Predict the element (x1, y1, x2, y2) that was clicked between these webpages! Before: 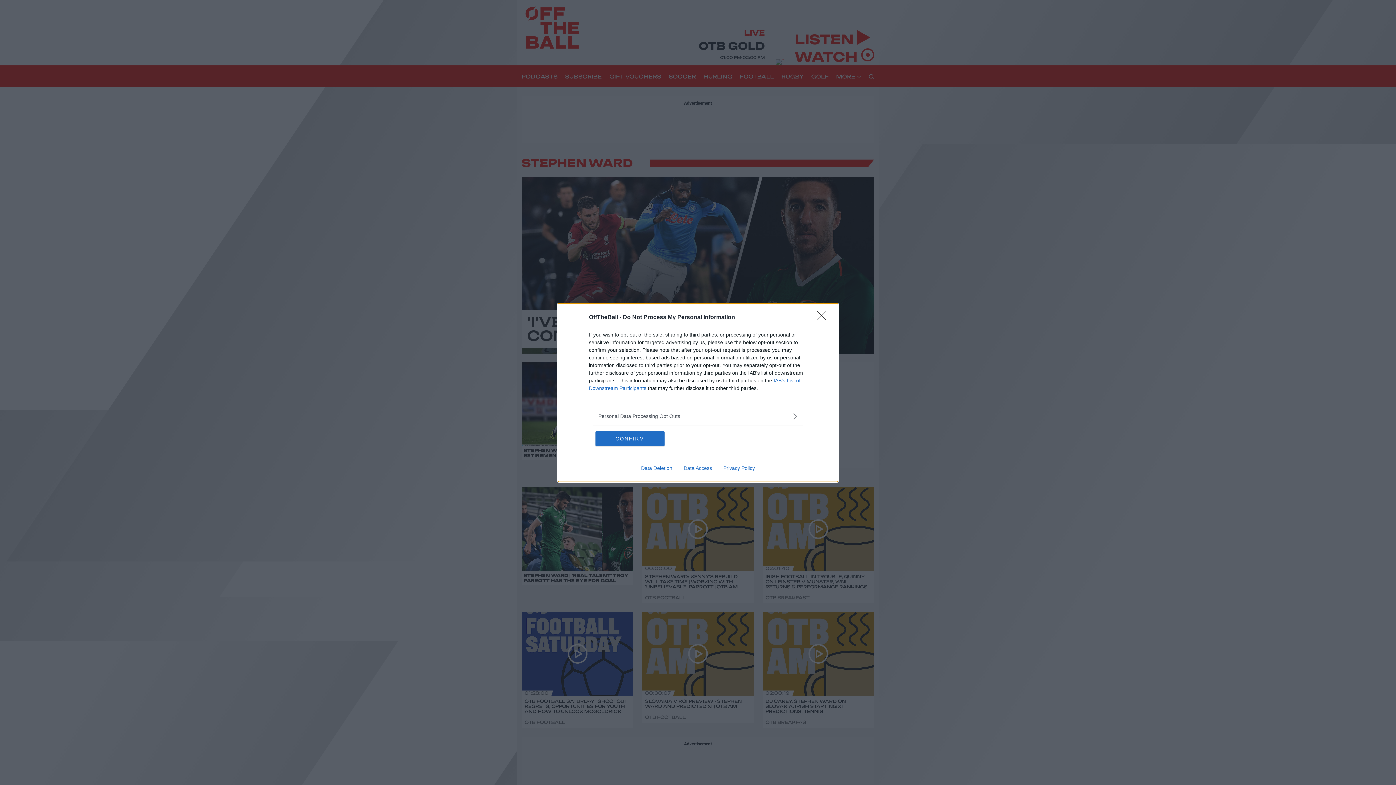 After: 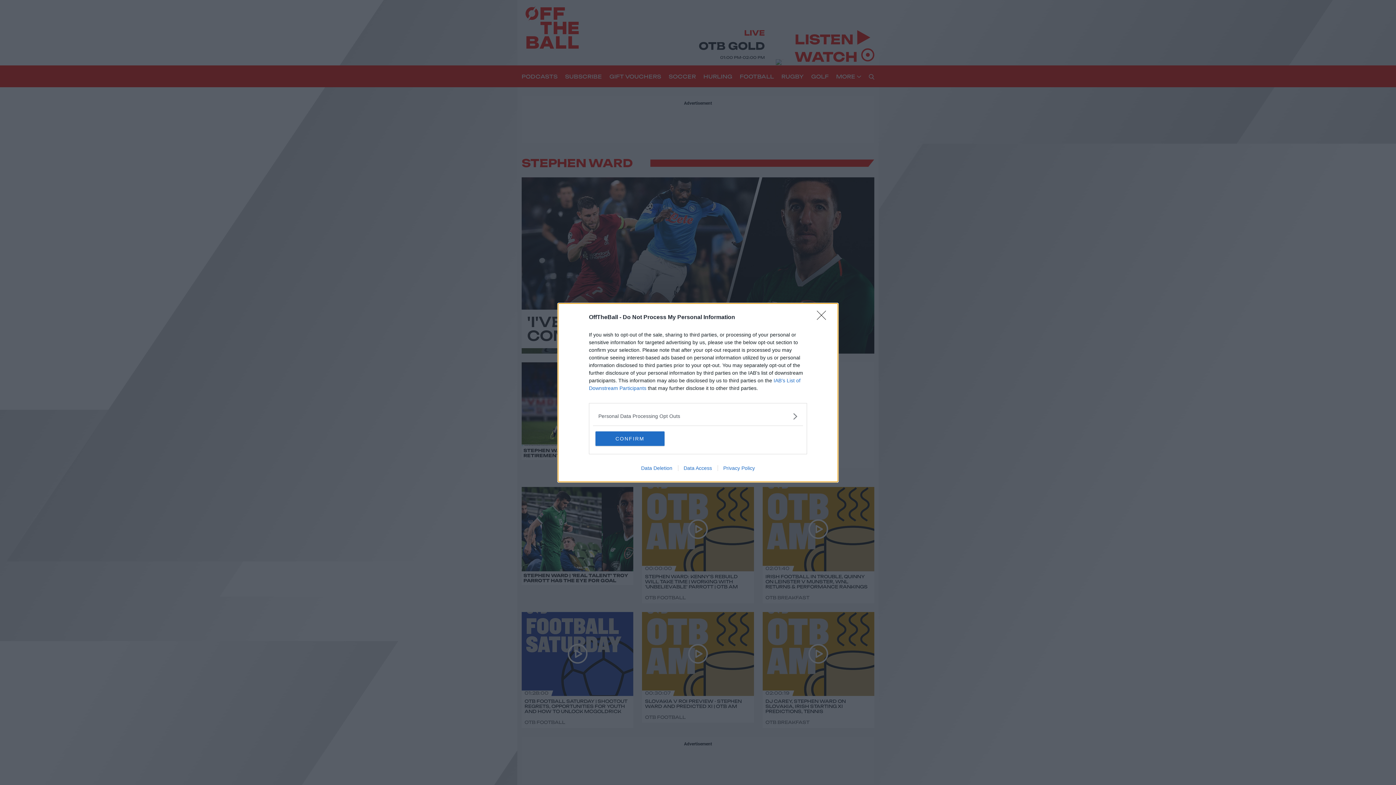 Action: label: Data Access bbox: (678, 465, 717, 471)